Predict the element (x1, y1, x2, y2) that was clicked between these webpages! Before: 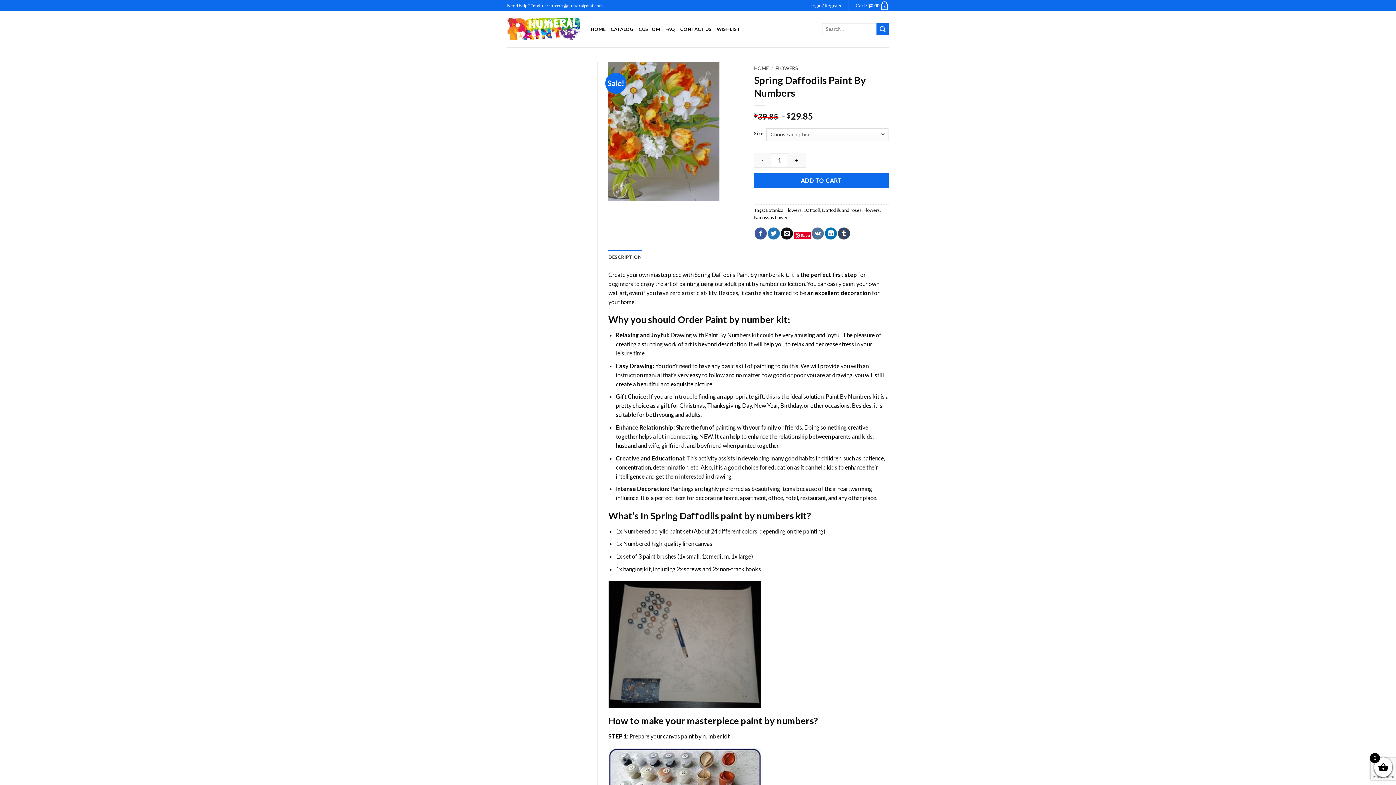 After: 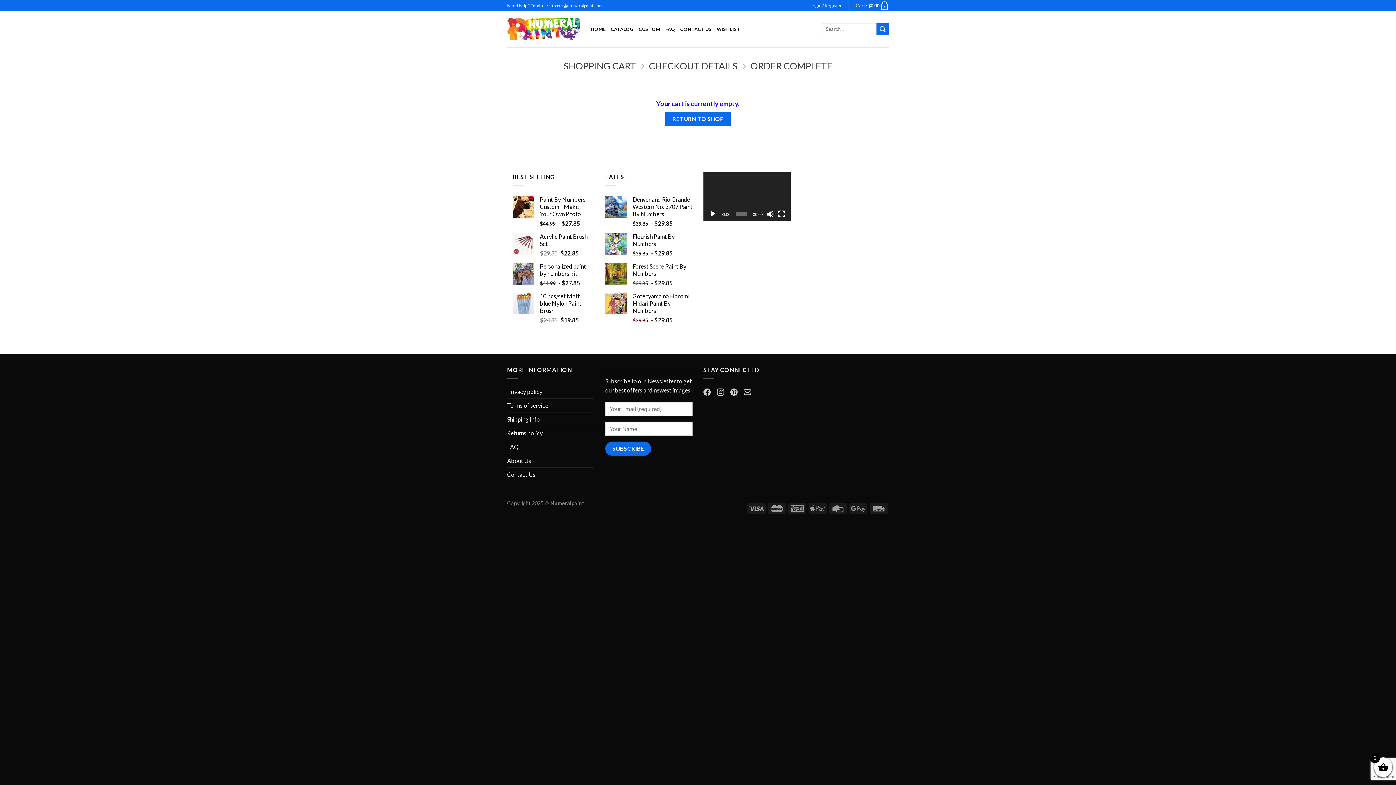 Action: bbox: (856, 0, 889, 10) label: Cart / $0.00
0